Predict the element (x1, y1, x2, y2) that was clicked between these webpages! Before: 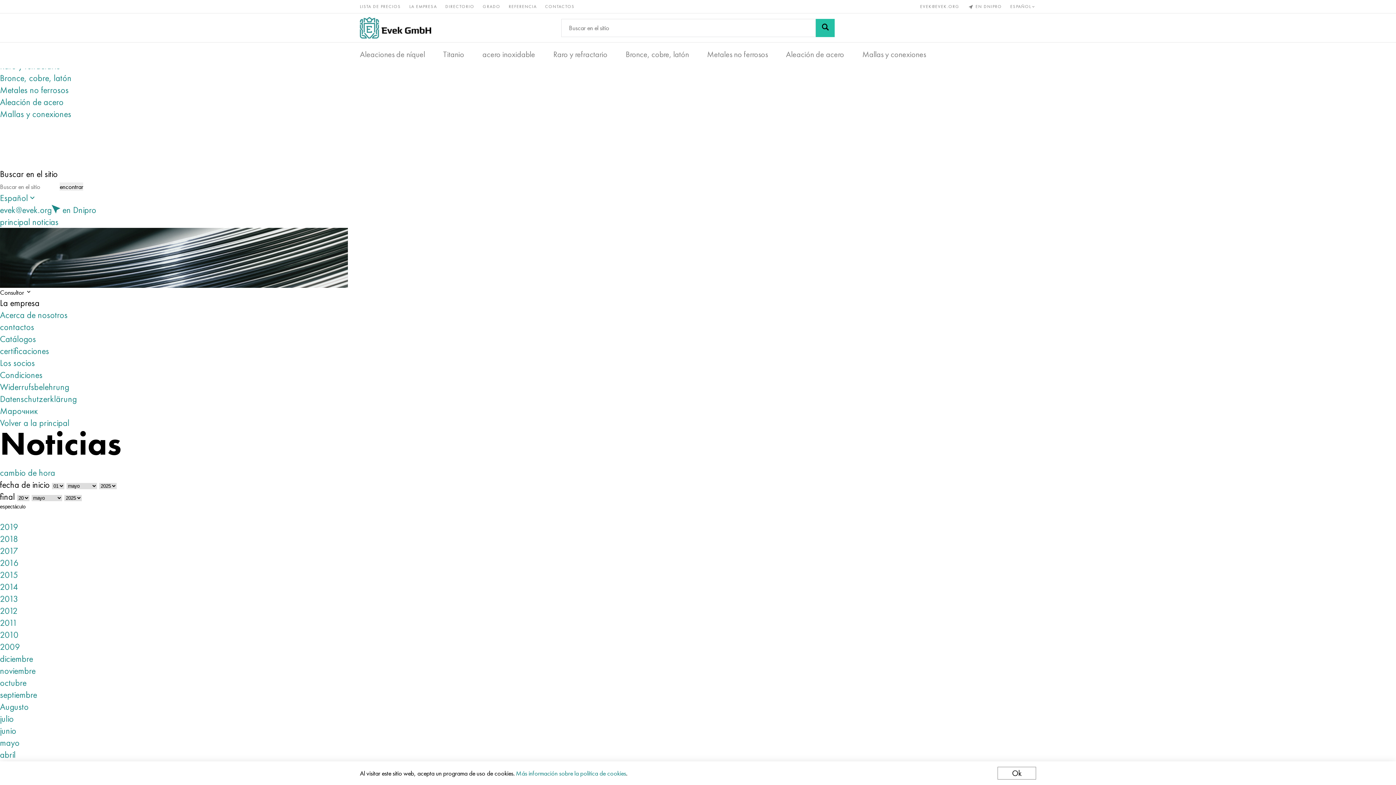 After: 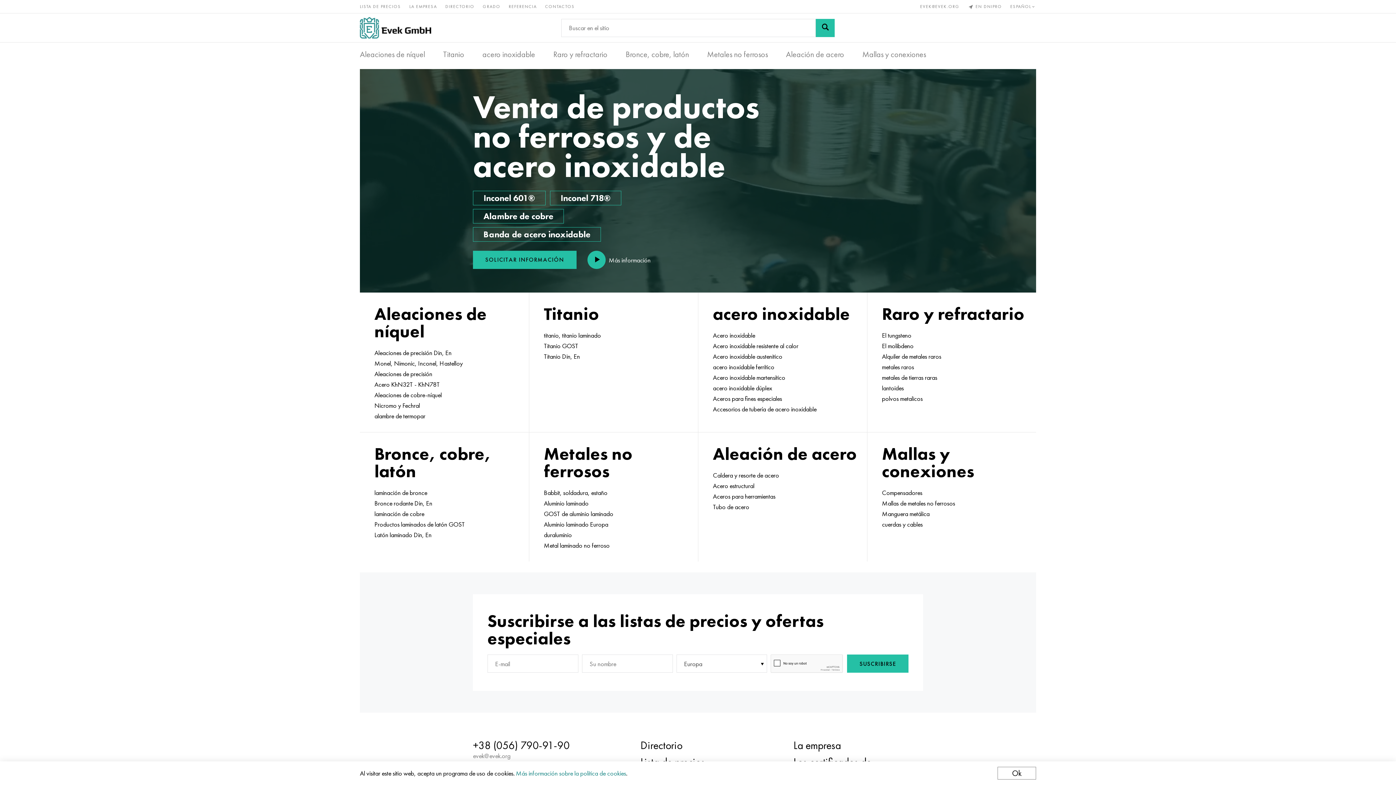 Action: bbox: (0, 216, 30, 228) label: principal